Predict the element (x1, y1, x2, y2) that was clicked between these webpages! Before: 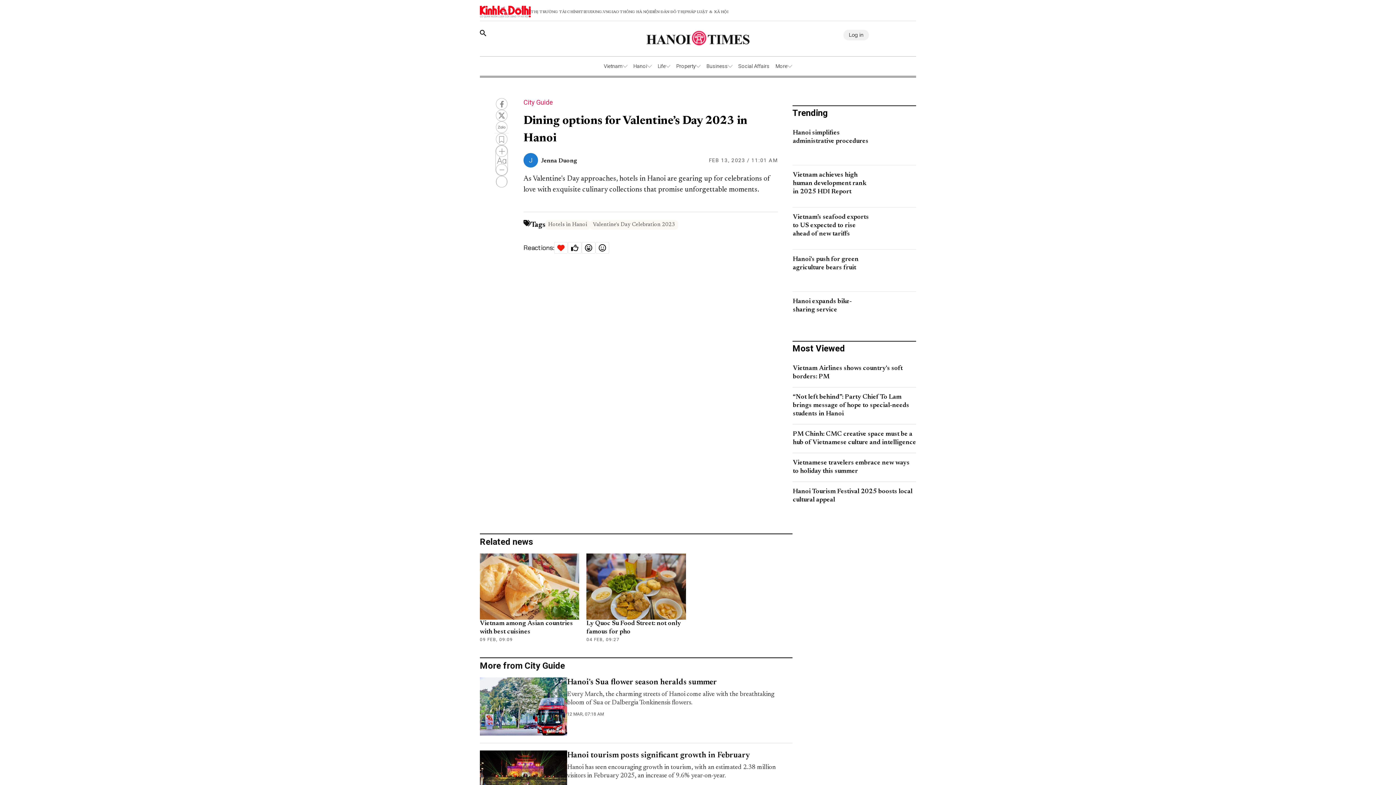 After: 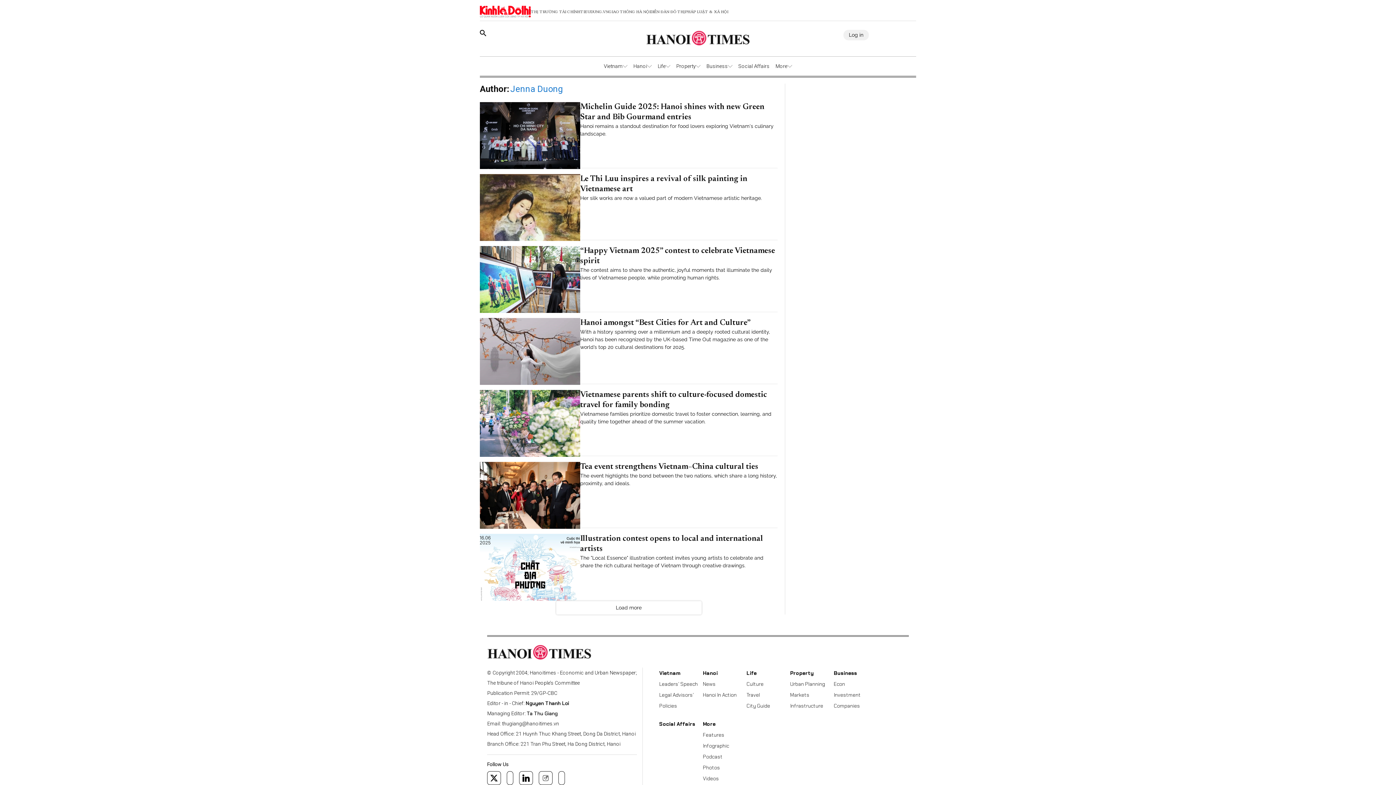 Action: label: Jenna Duong bbox: (541, 158, 577, 163)